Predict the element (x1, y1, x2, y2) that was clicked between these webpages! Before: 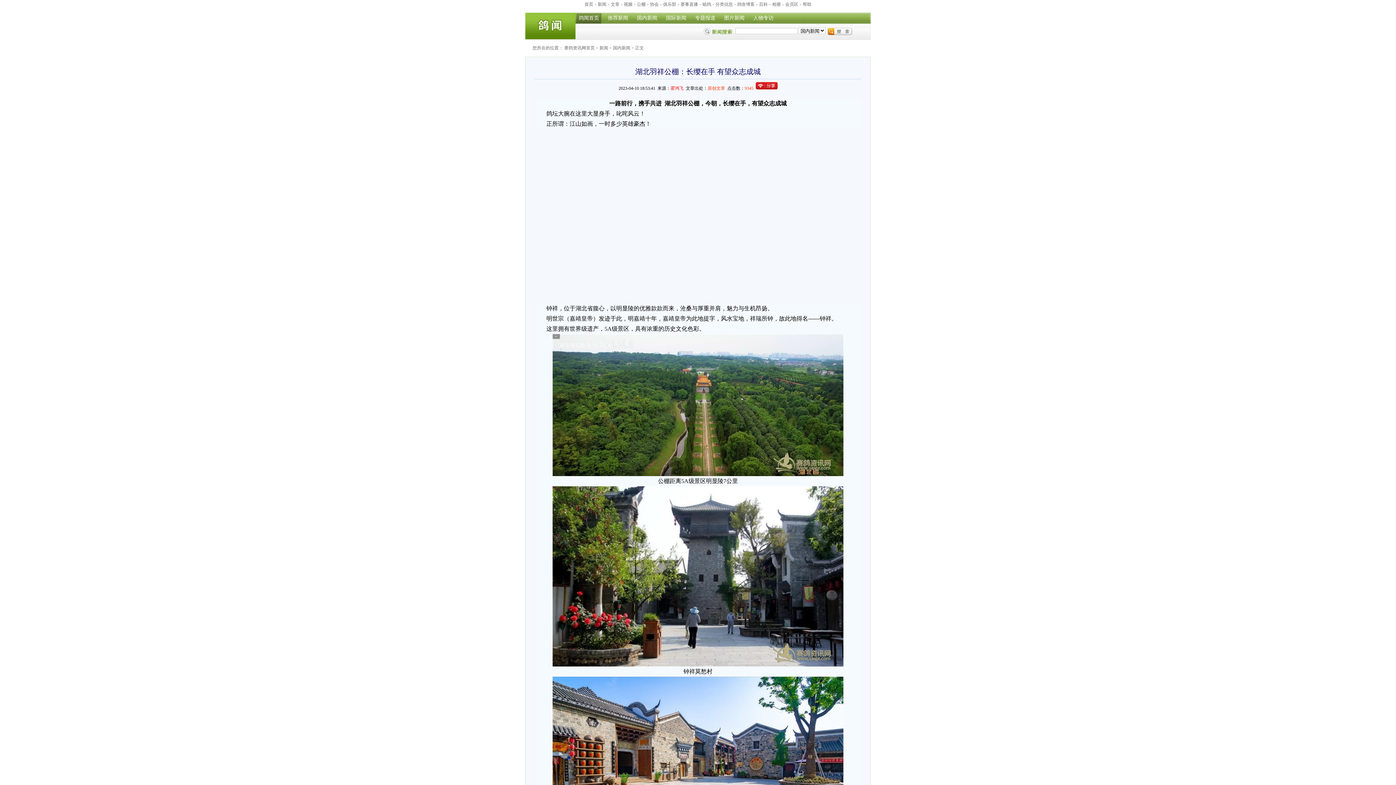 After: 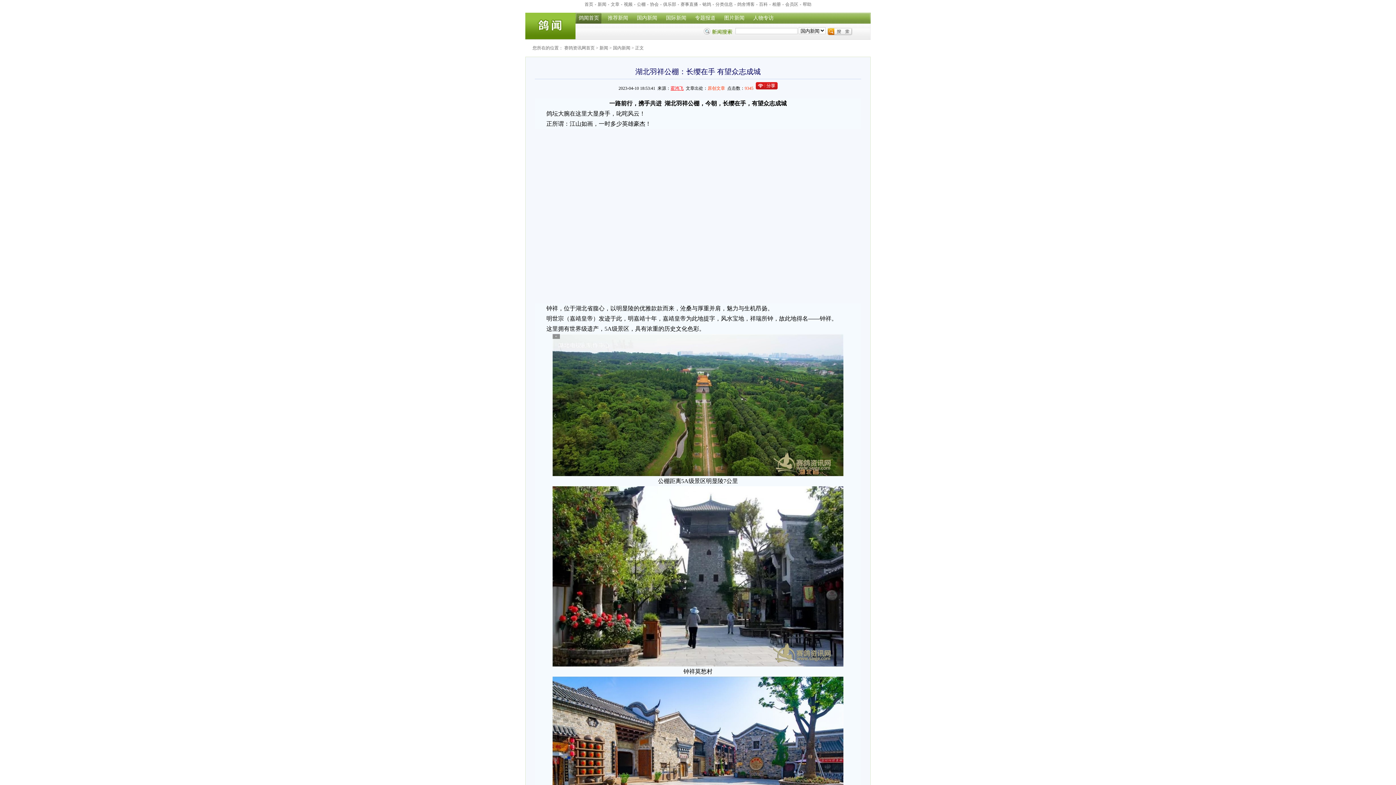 Action: bbox: (670, 85, 683, 90) label: 霍鸿飞